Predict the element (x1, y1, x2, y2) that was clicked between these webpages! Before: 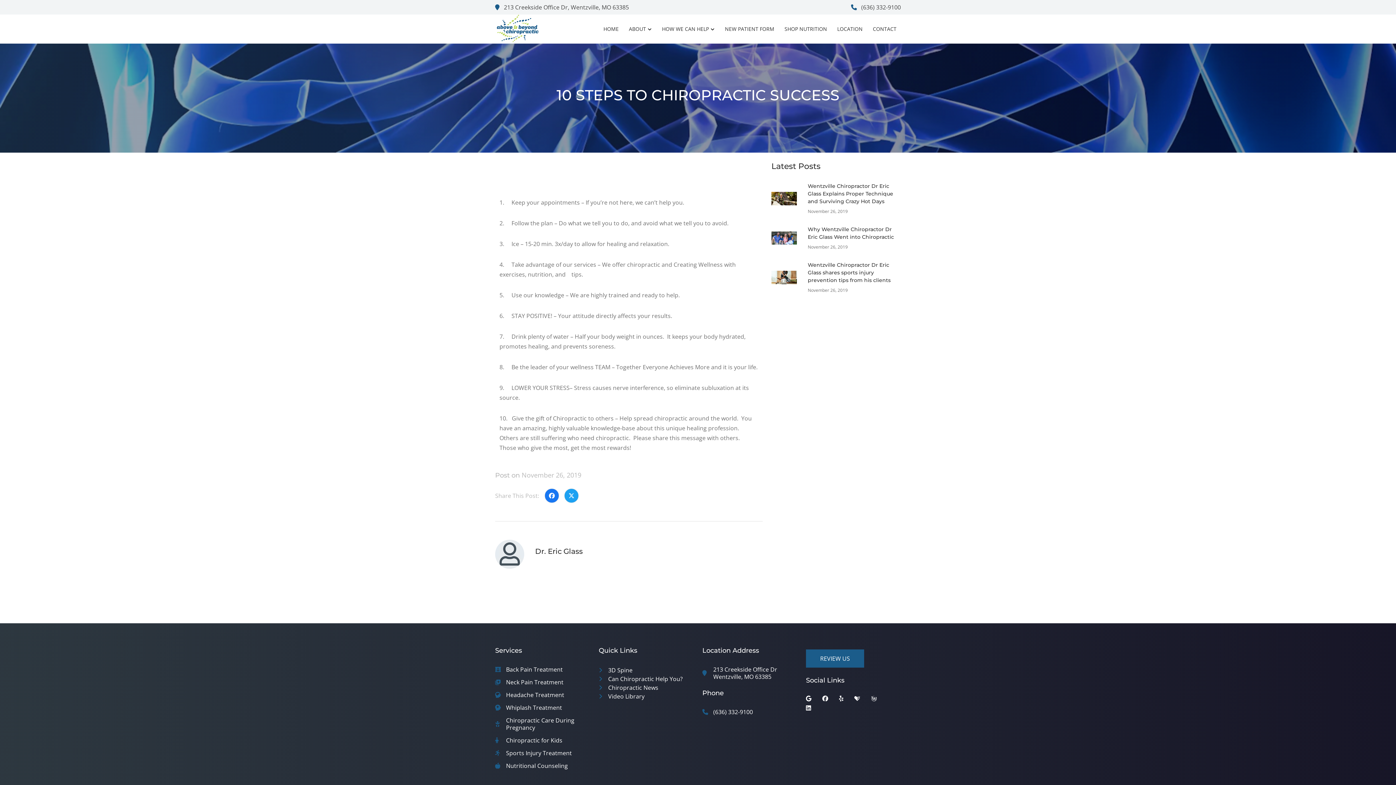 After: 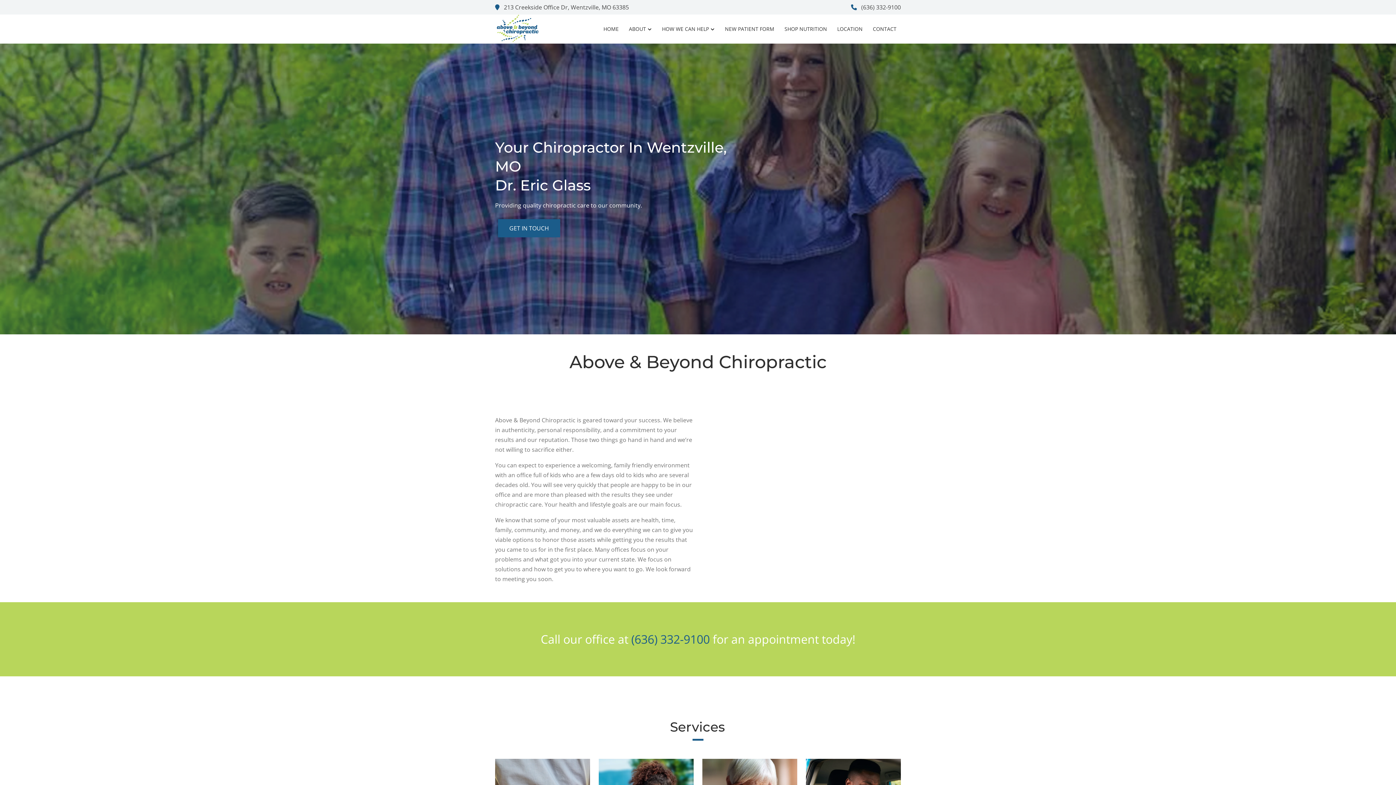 Action: bbox: (599, 22, 623, 35) label: HOME